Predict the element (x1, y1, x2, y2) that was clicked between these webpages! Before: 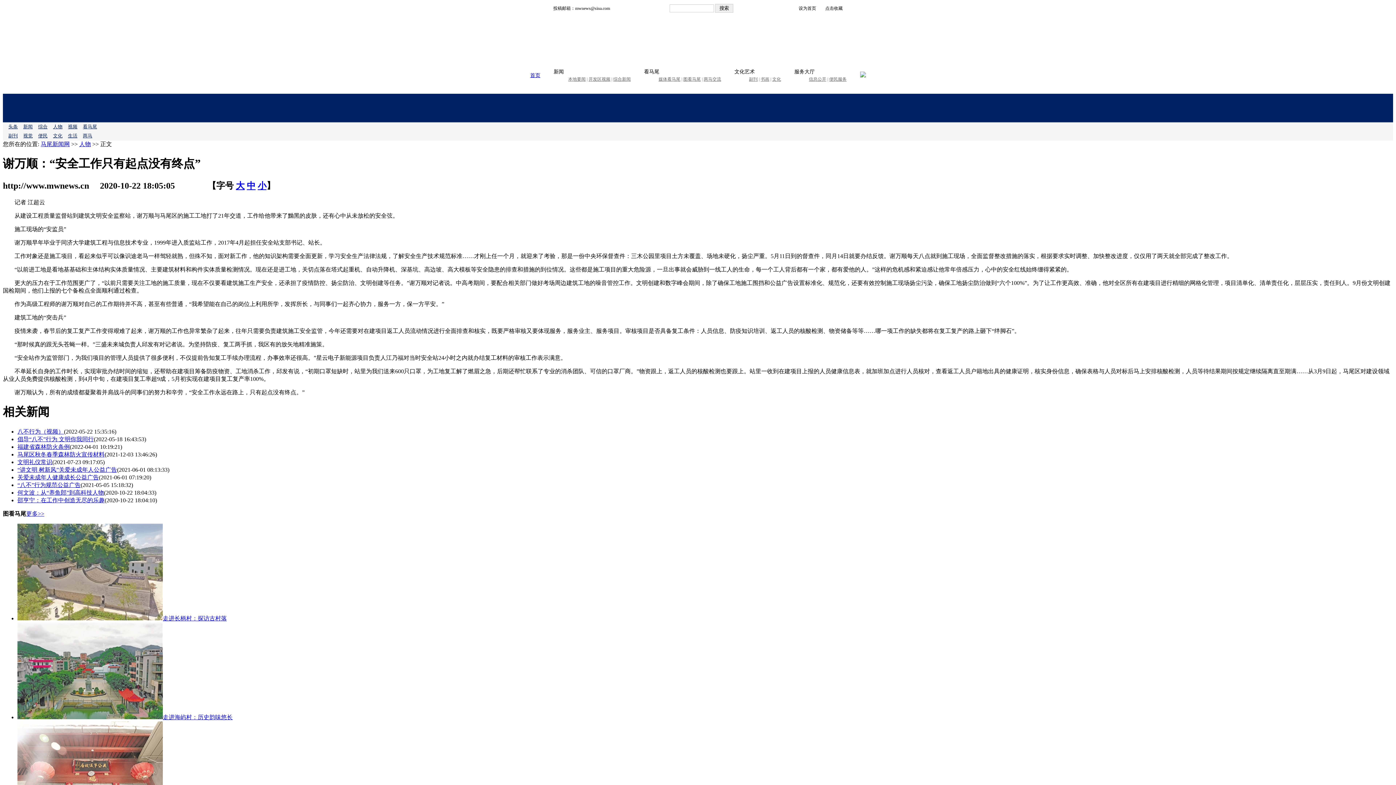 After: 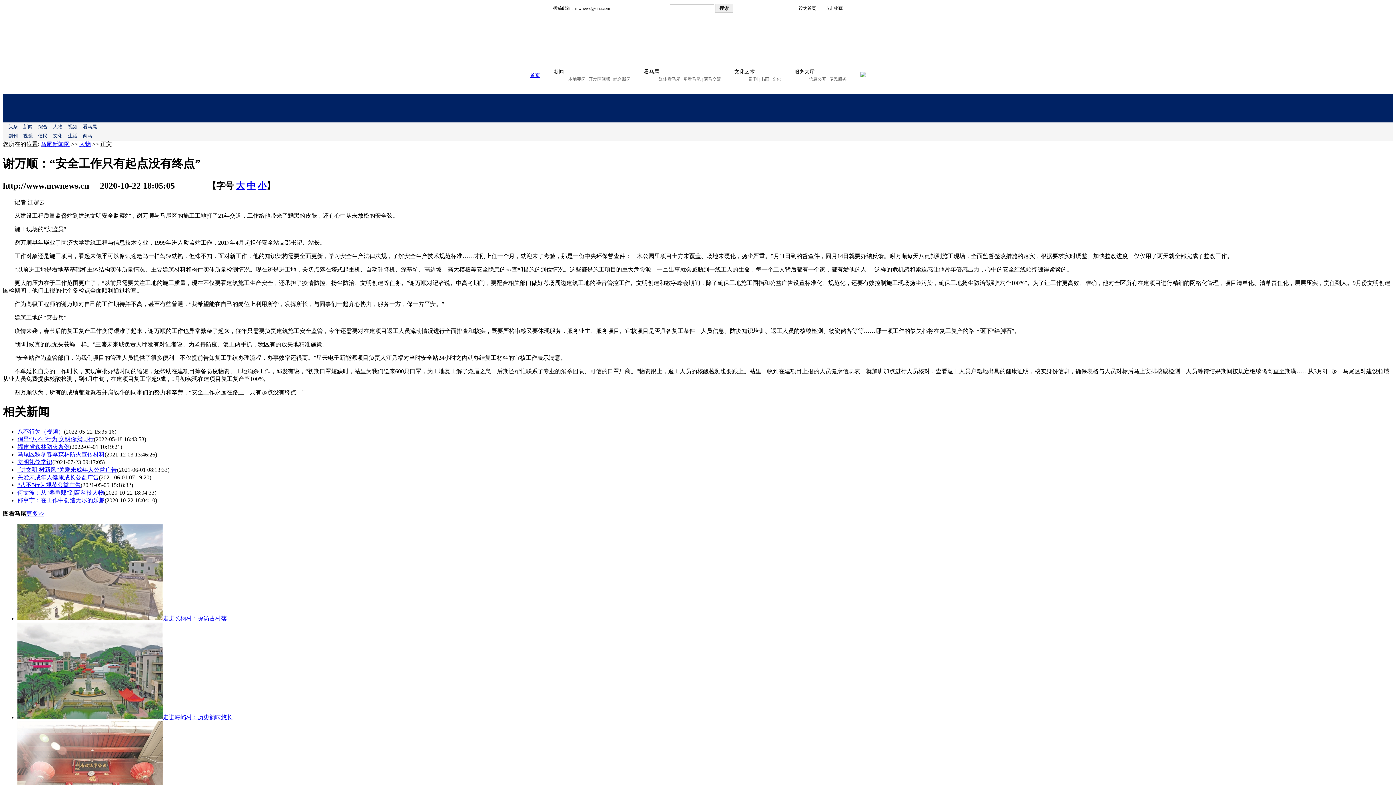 Action: bbox: (860, 73, 866, 78)